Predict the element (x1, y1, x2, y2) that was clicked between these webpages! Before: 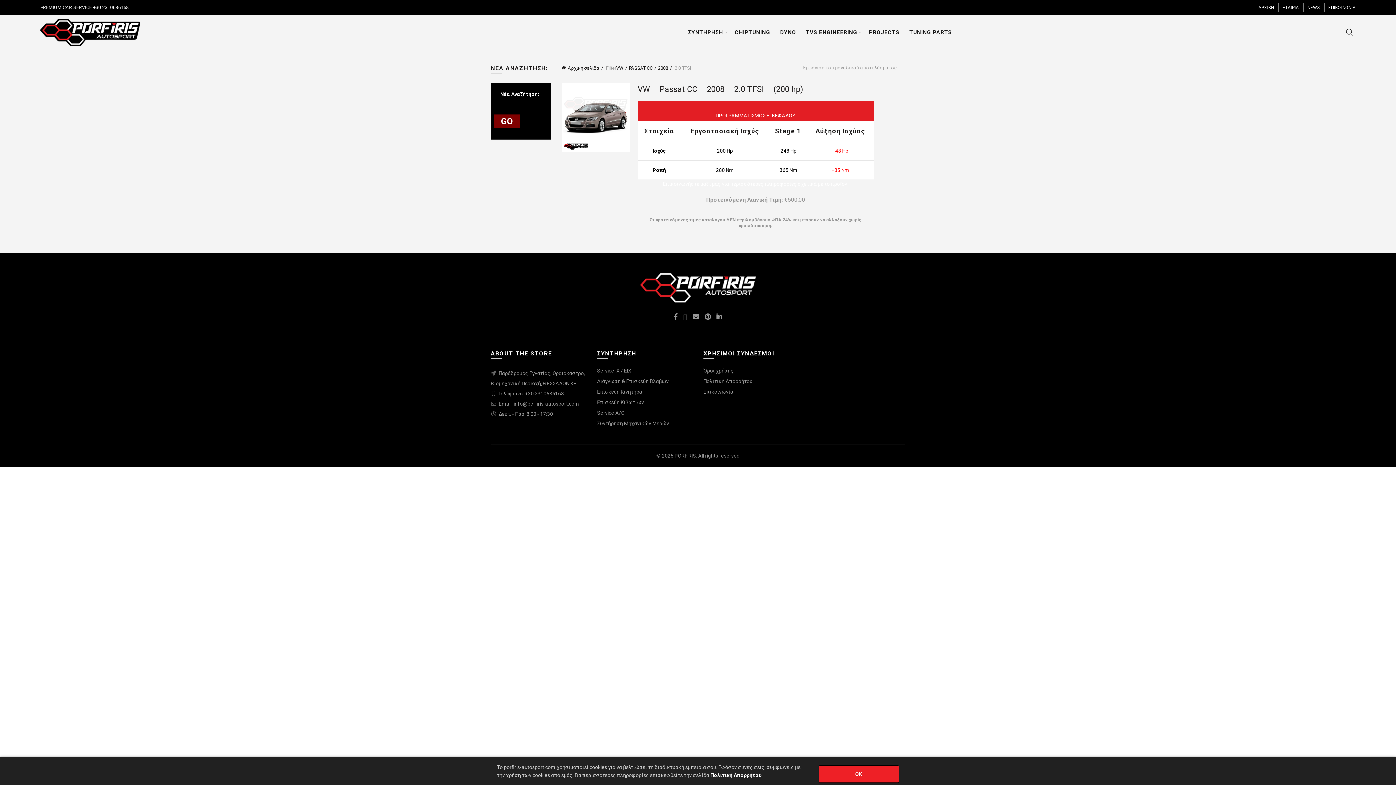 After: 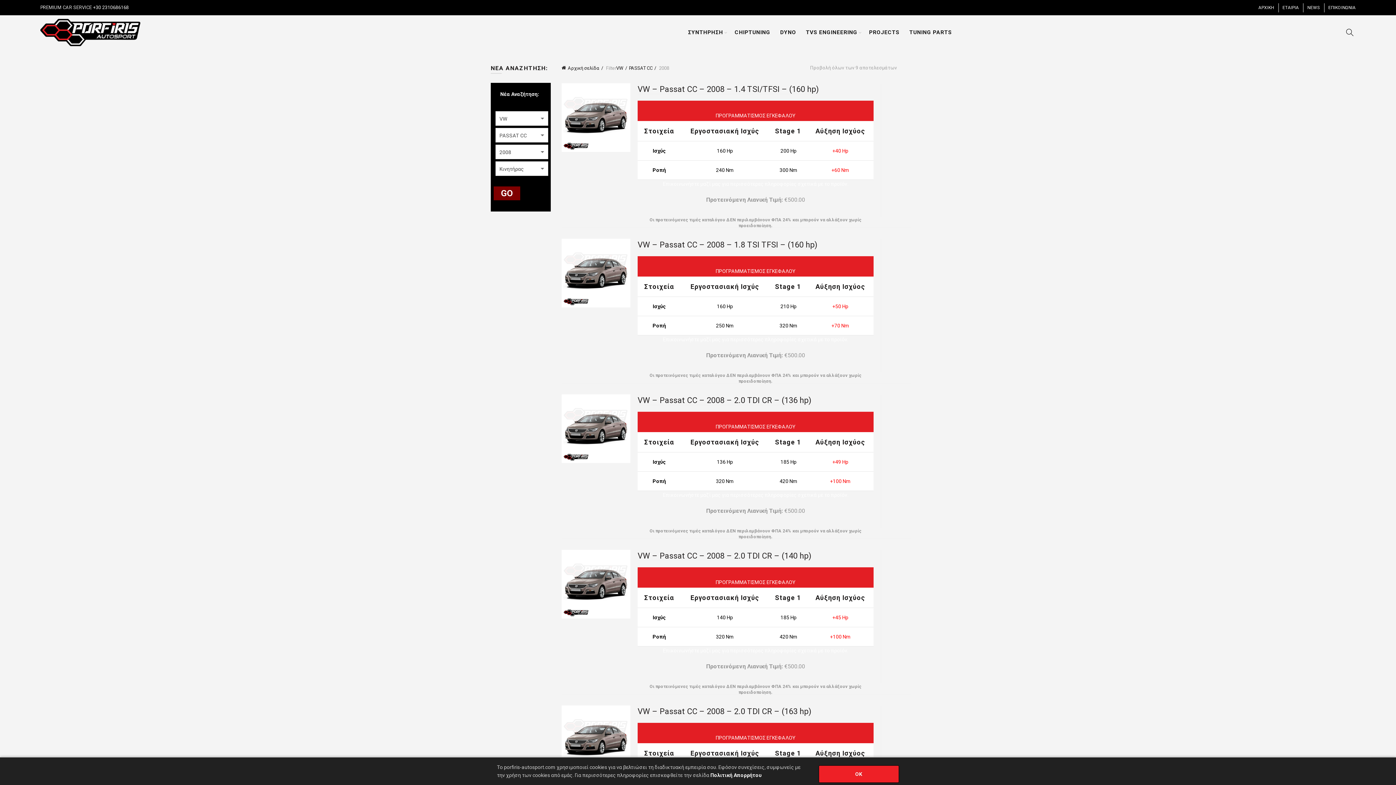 Action: bbox: (658, 65, 672, 70) label: 2008